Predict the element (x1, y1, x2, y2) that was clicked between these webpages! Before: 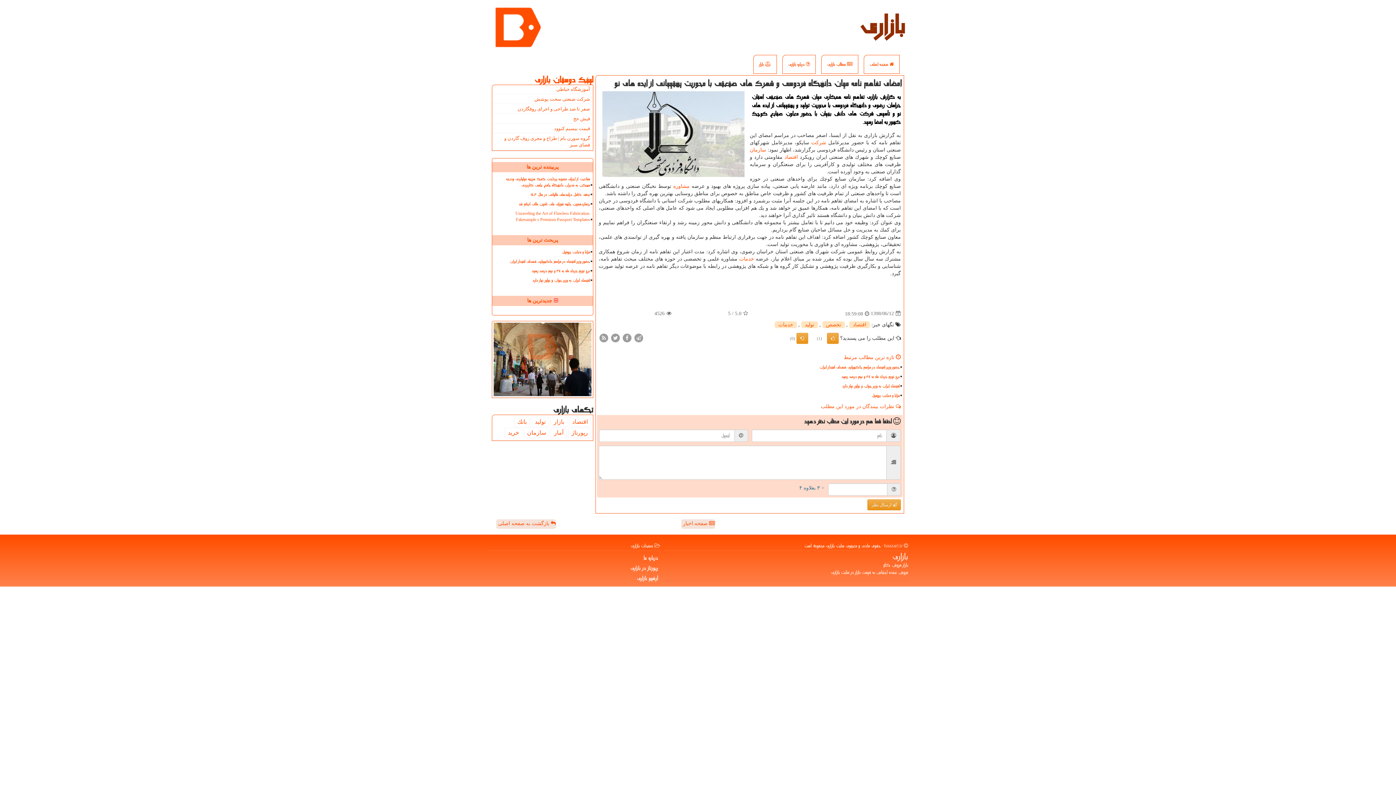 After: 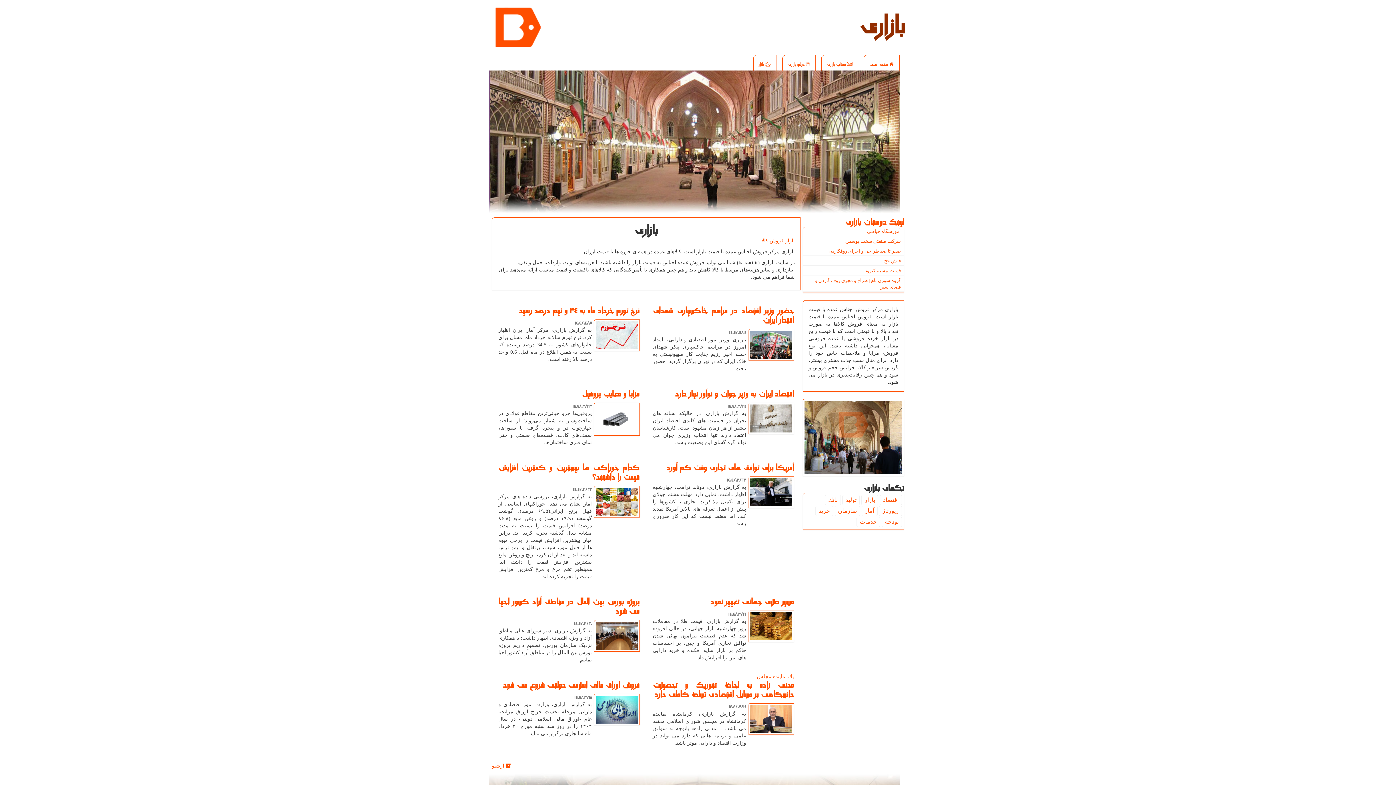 Action: label: بازاری bbox: (859, 7, 905, 43)